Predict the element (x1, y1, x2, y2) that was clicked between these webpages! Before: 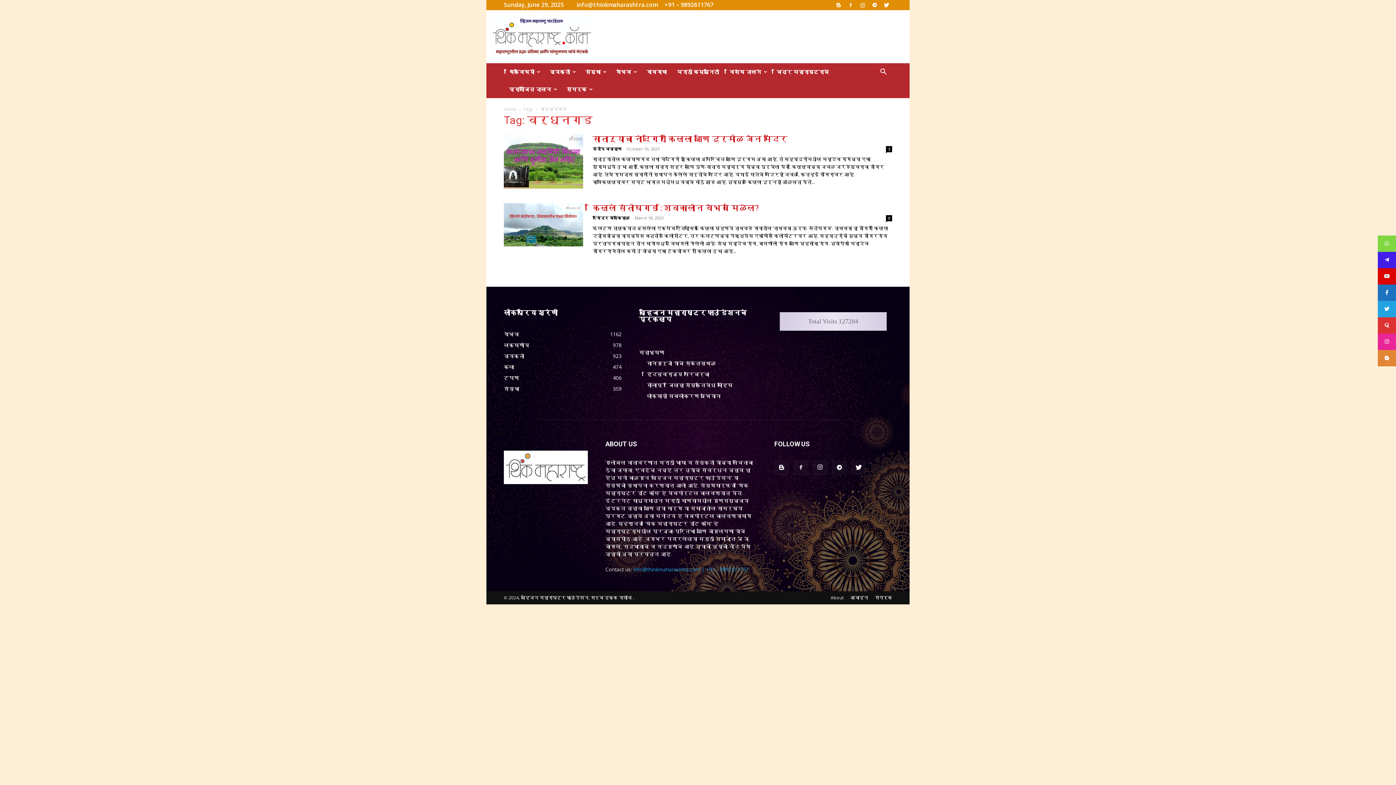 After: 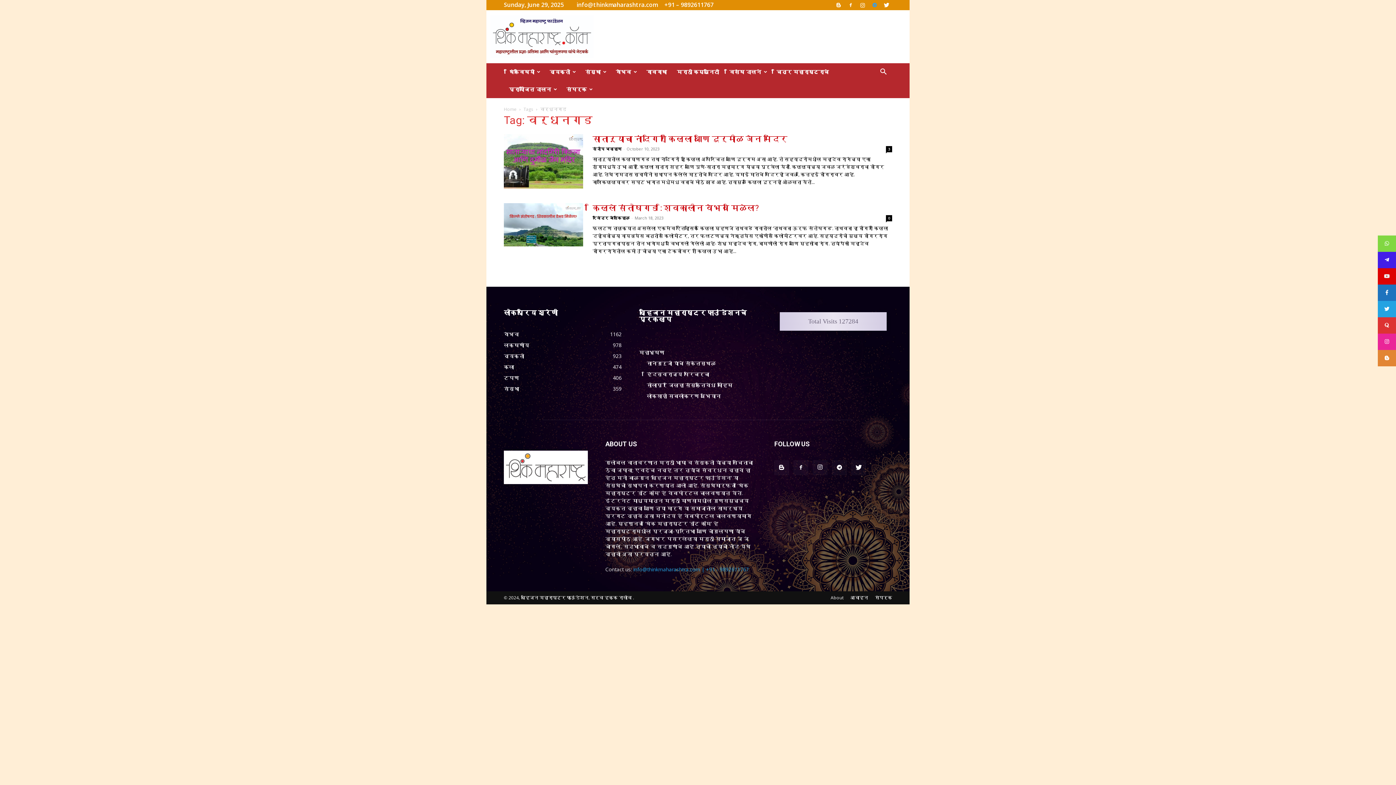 Action: bbox: (869, 0, 880, 9)